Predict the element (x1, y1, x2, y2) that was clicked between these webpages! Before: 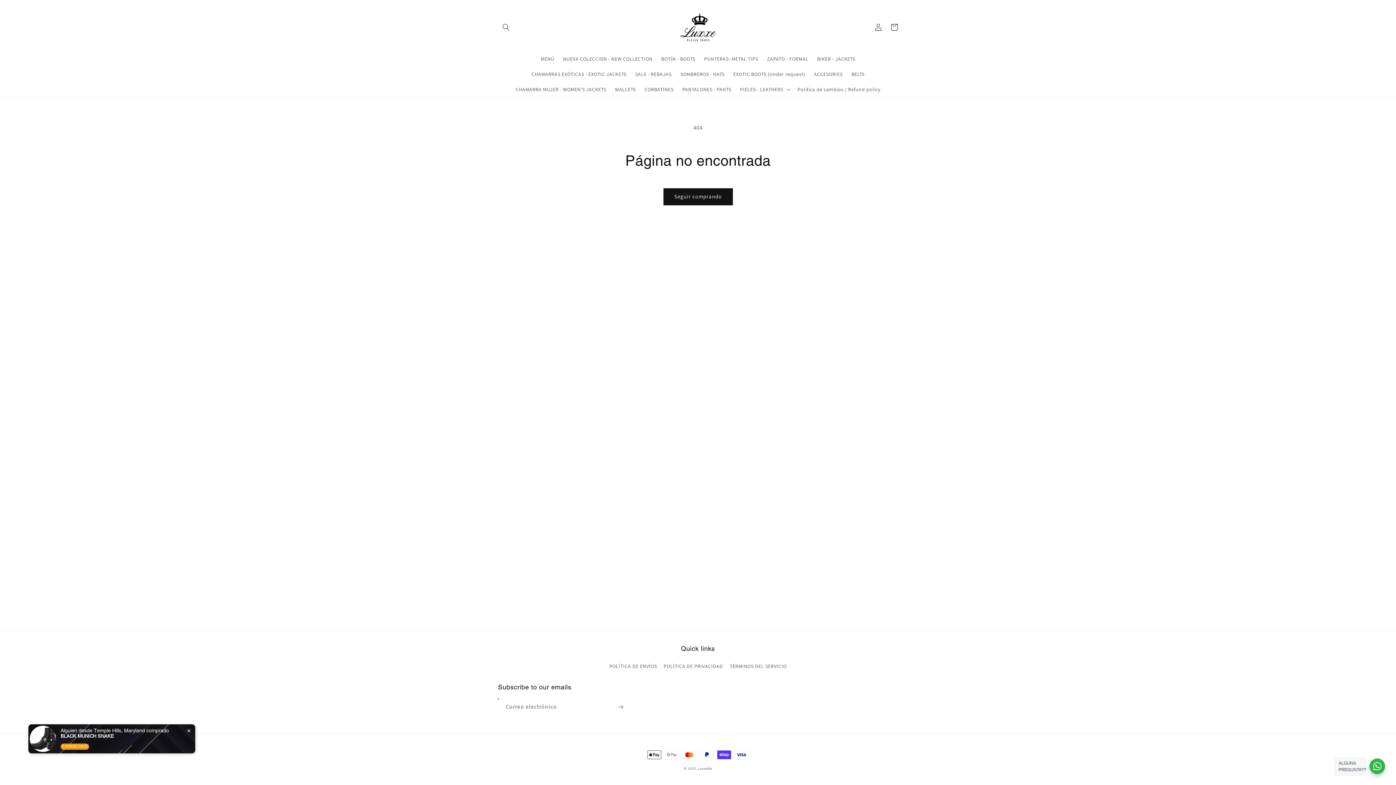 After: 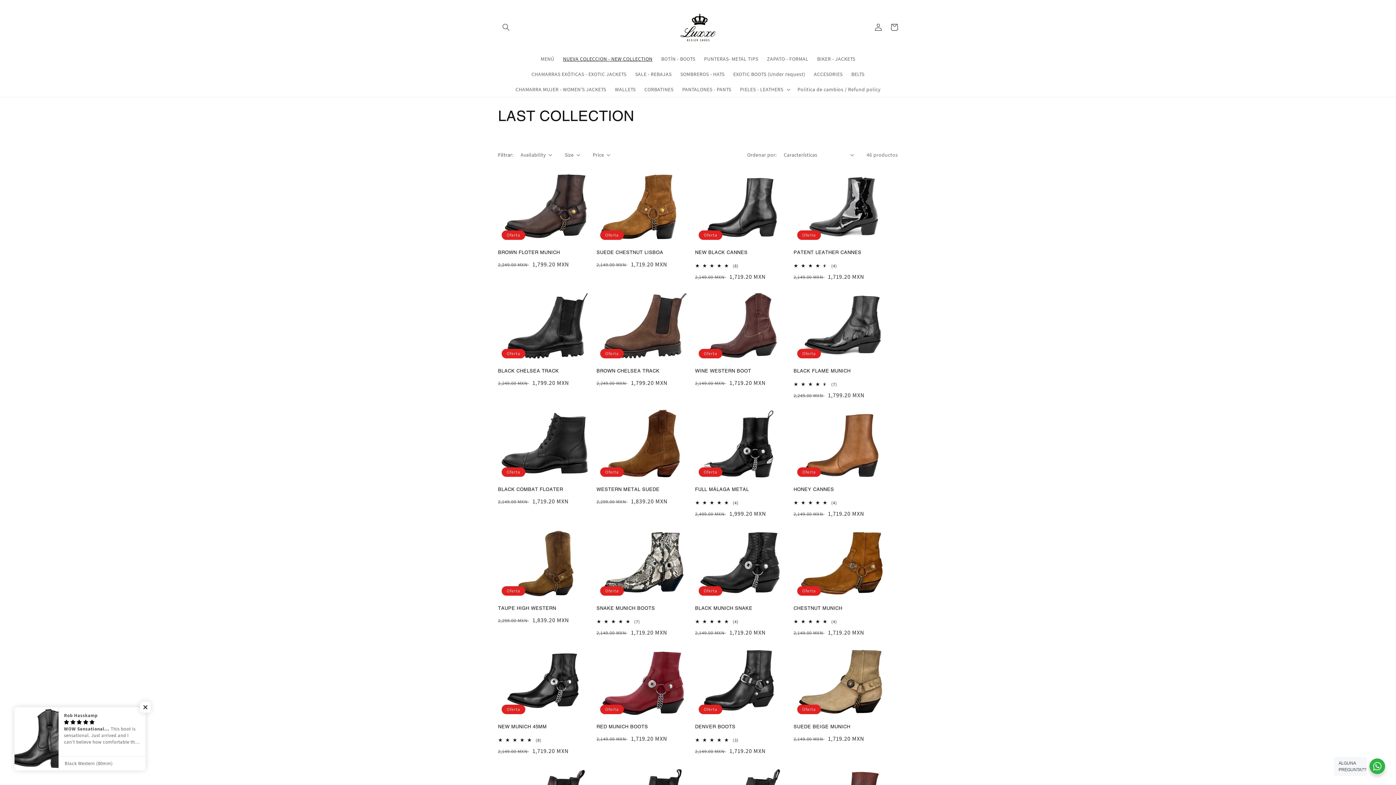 Action: label: NUEVA COLECCION - NEW COLLECTION bbox: (558, 51, 657, 66)